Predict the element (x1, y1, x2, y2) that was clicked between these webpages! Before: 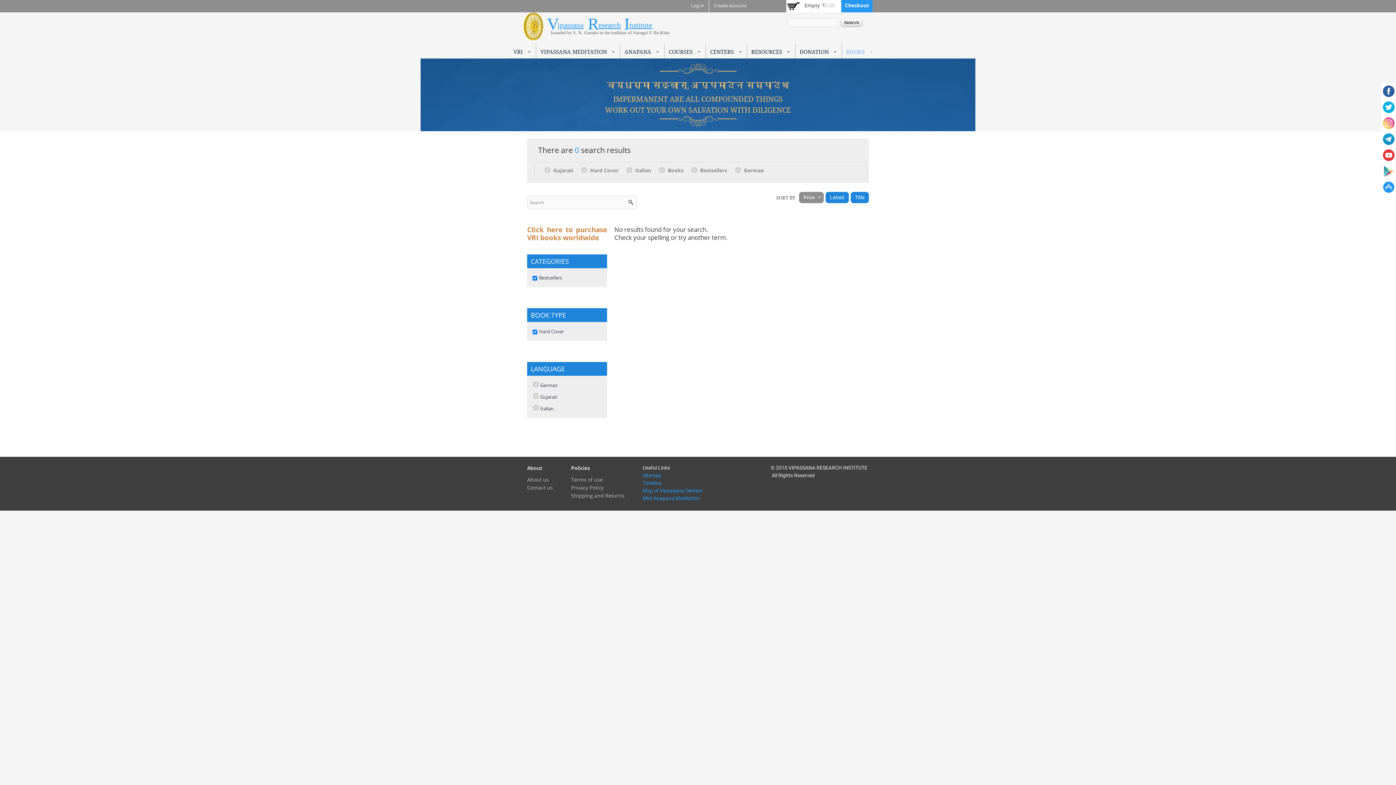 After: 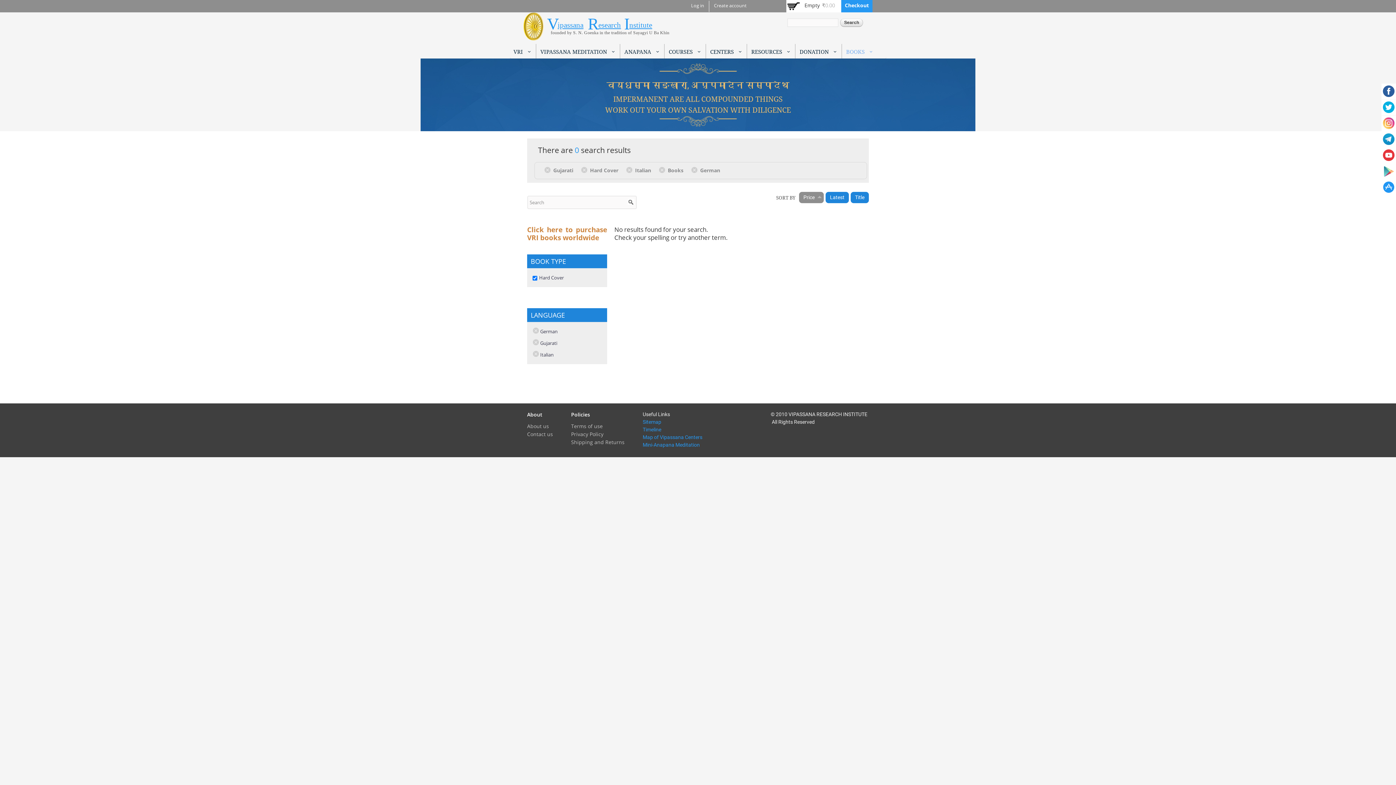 Action: label: (-)
Remove Bestsellers filter bbox: (691, 166, 700, 173)